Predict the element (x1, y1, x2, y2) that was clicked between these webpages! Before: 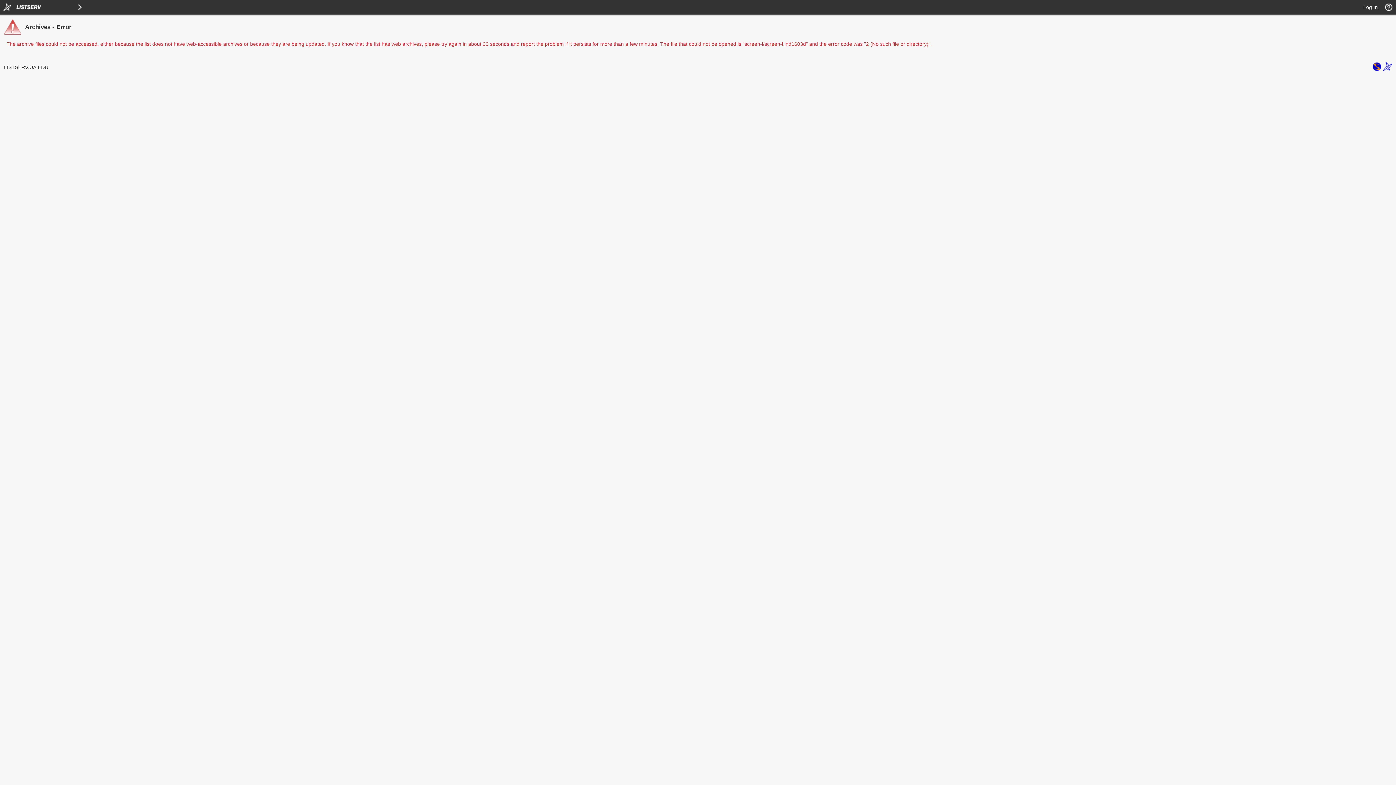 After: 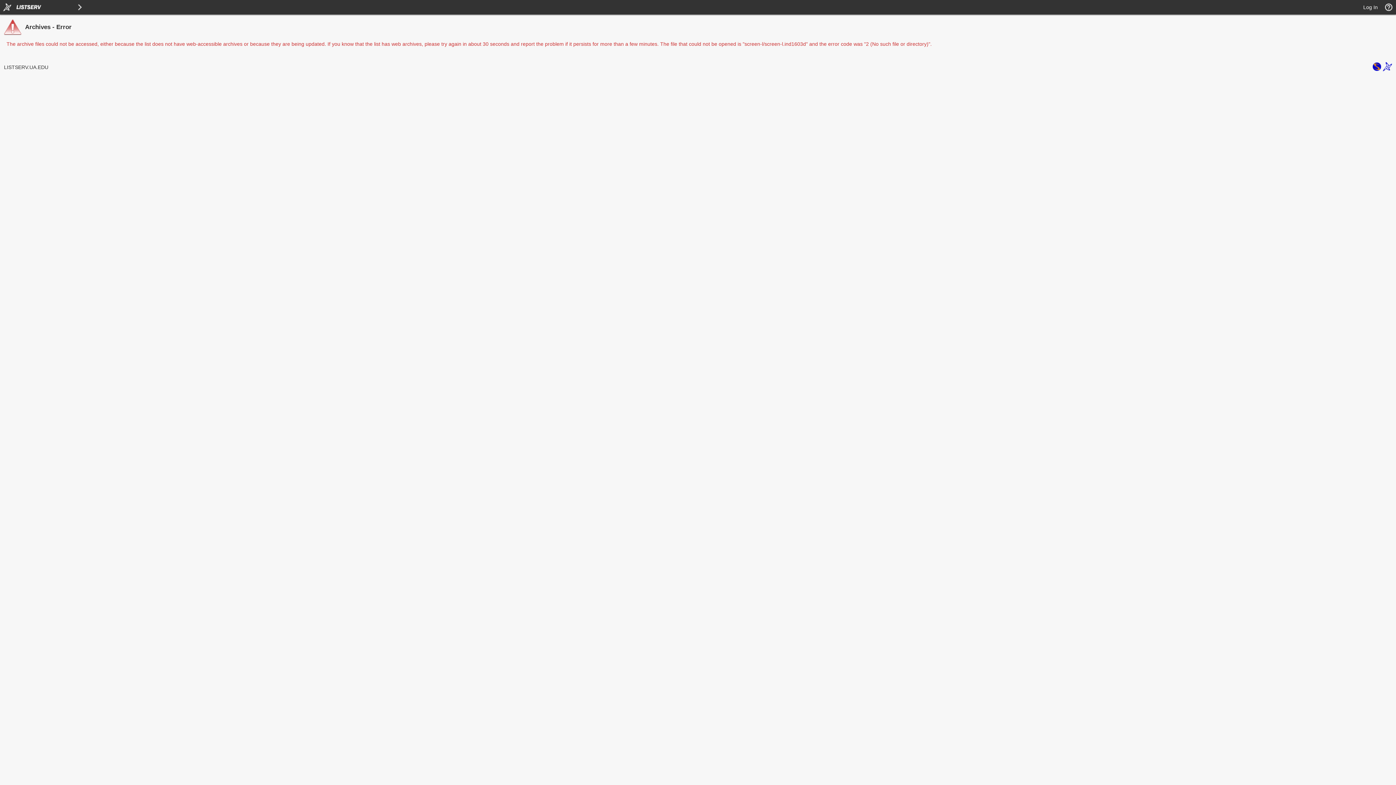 Action: bbox: (1372, 66, 1381, 72)